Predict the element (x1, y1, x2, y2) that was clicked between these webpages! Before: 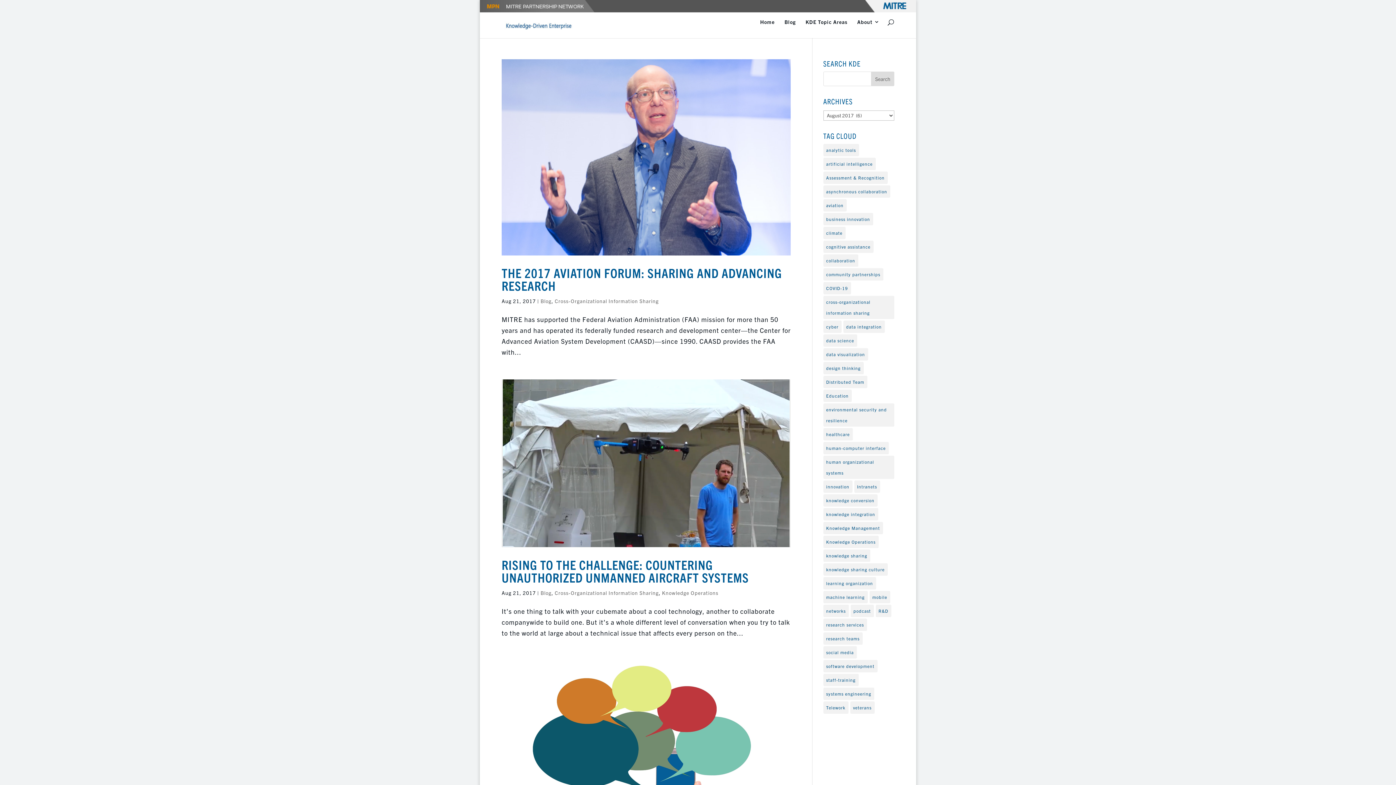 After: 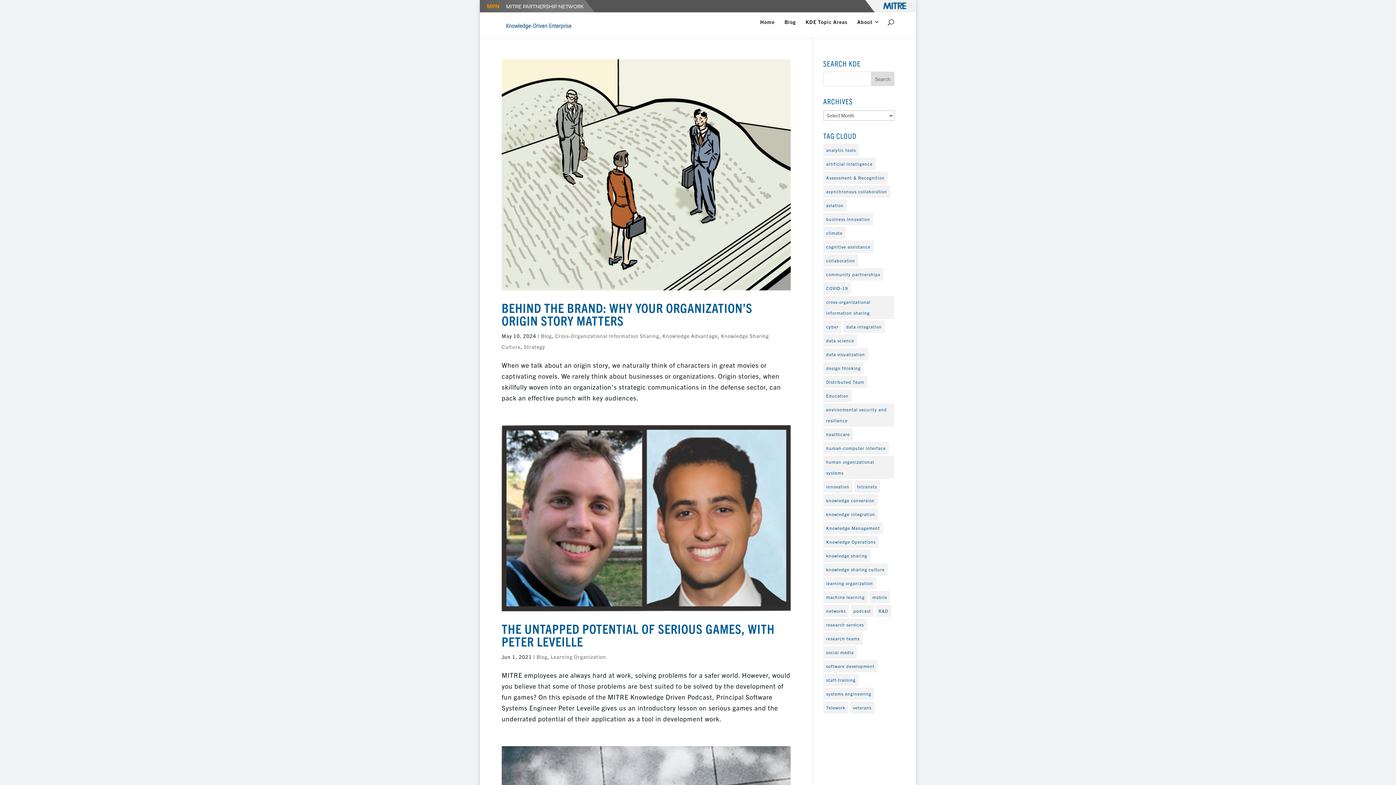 Action: label: innovation (11 items) bbox: (823, 480, 852, 492)